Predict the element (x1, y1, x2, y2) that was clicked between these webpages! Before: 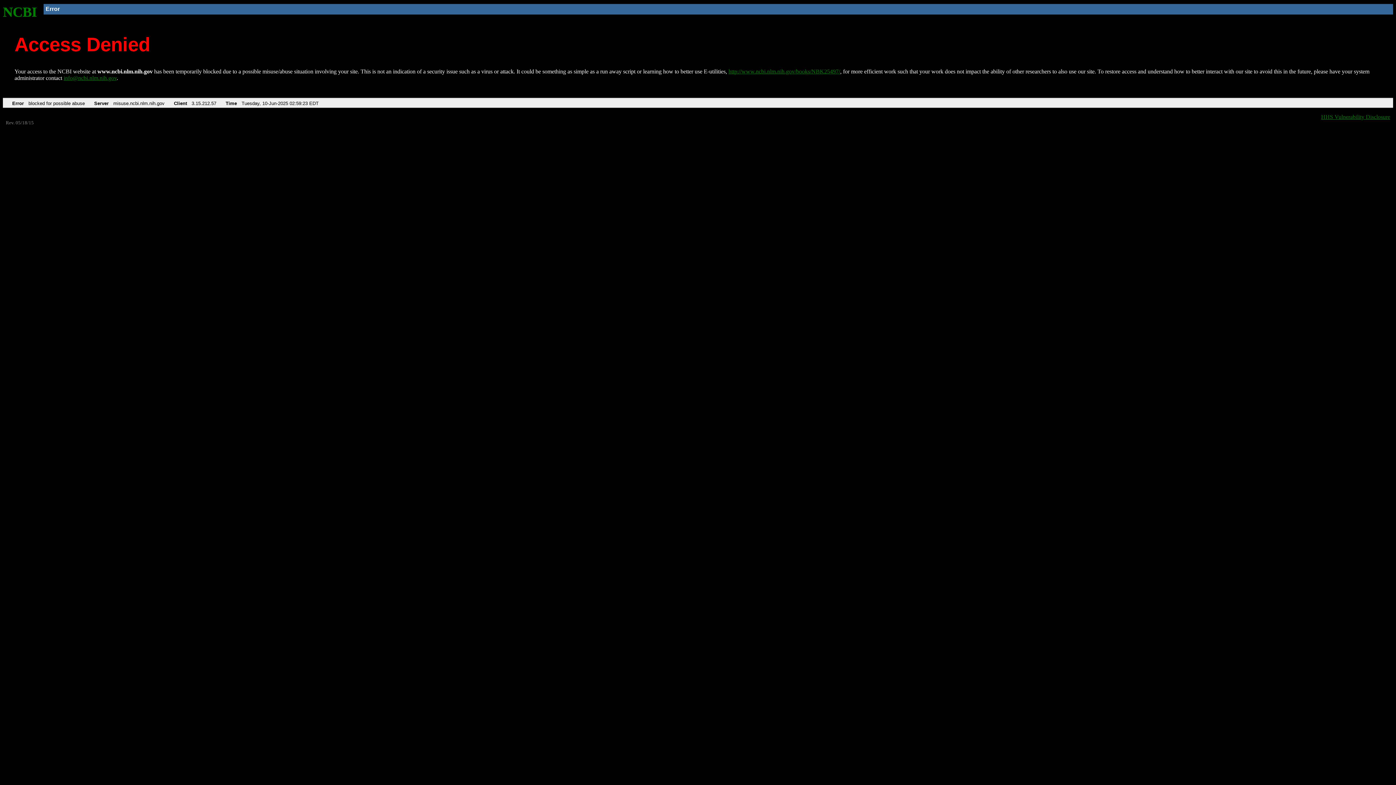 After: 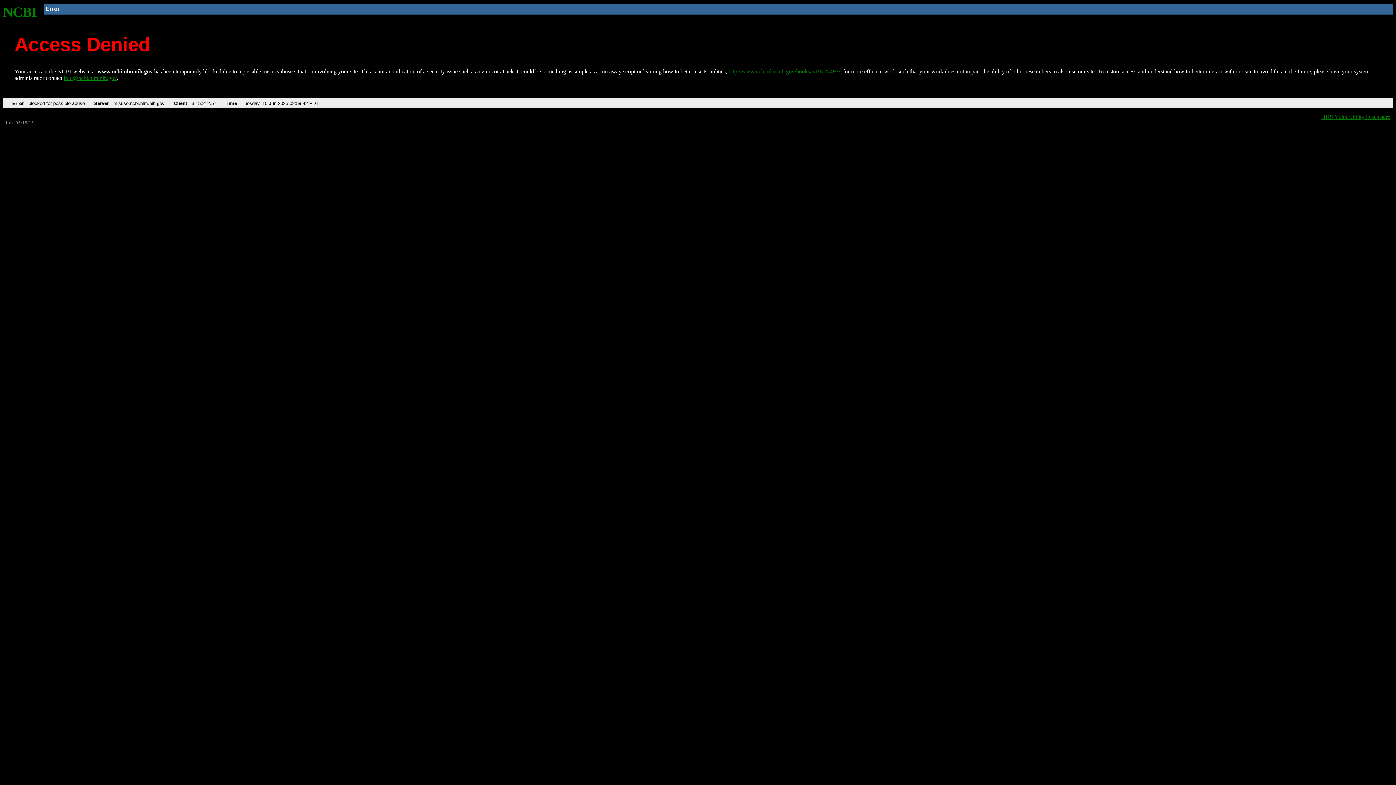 Action: bbox: (2, 4, 37, 19) label: NCBI